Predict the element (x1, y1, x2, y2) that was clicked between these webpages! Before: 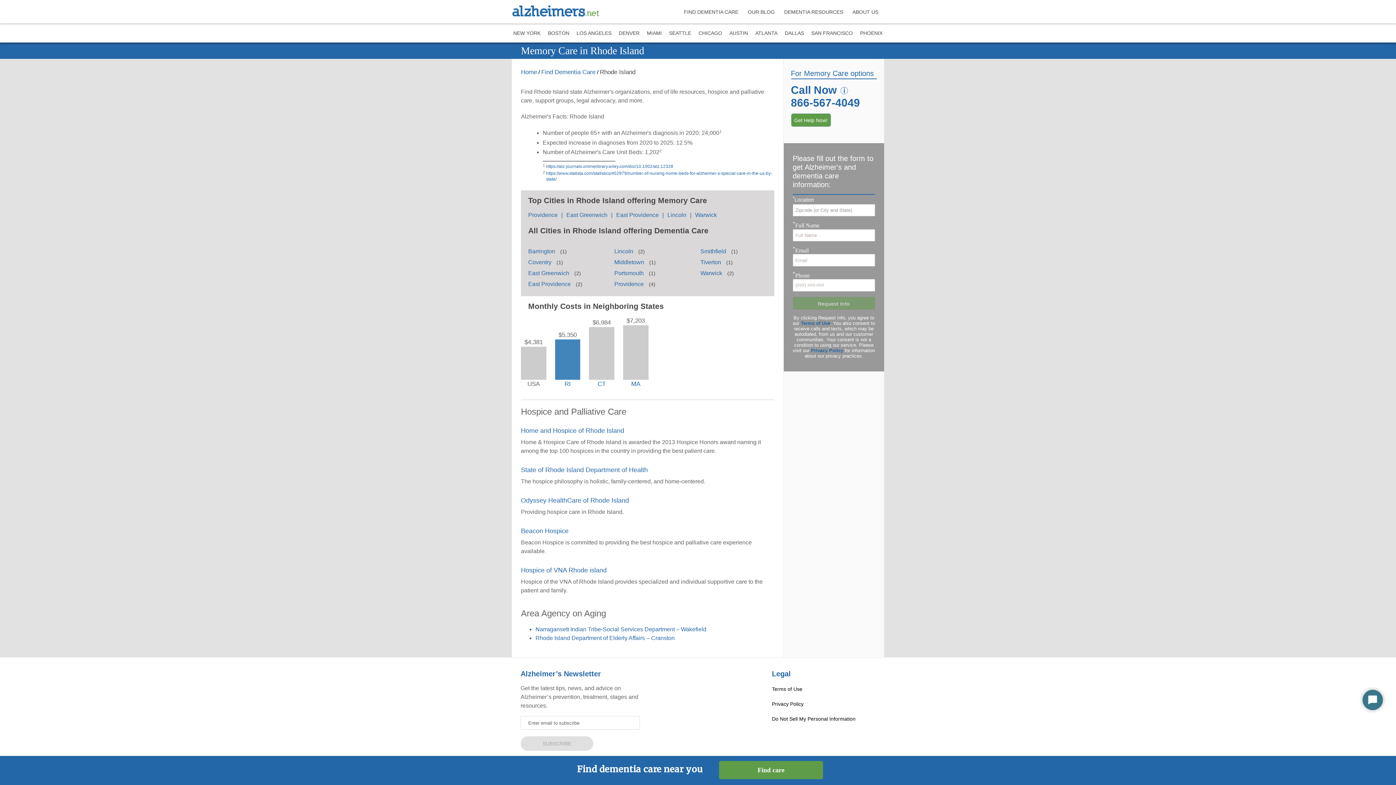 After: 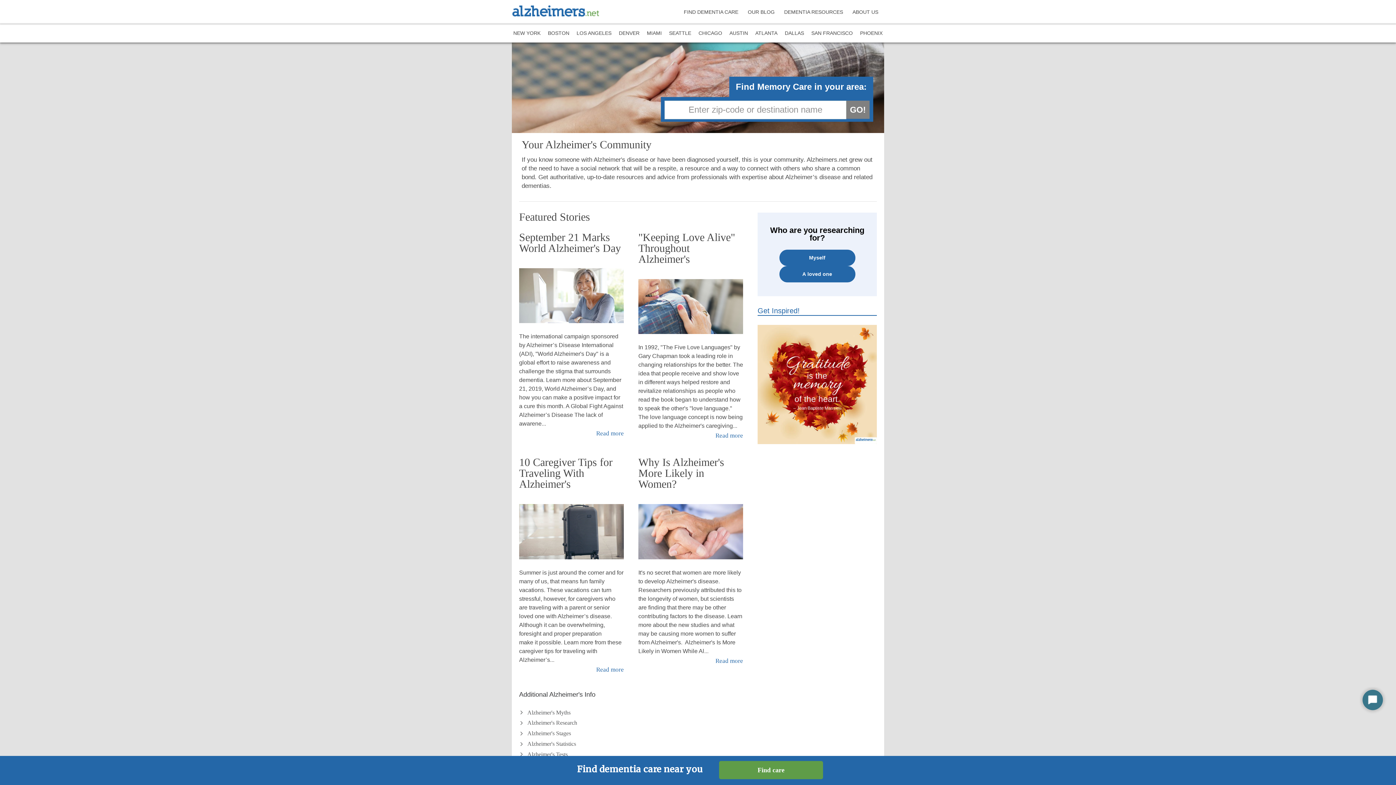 Action: bbox: (521, 68, 537, 76) label: Home